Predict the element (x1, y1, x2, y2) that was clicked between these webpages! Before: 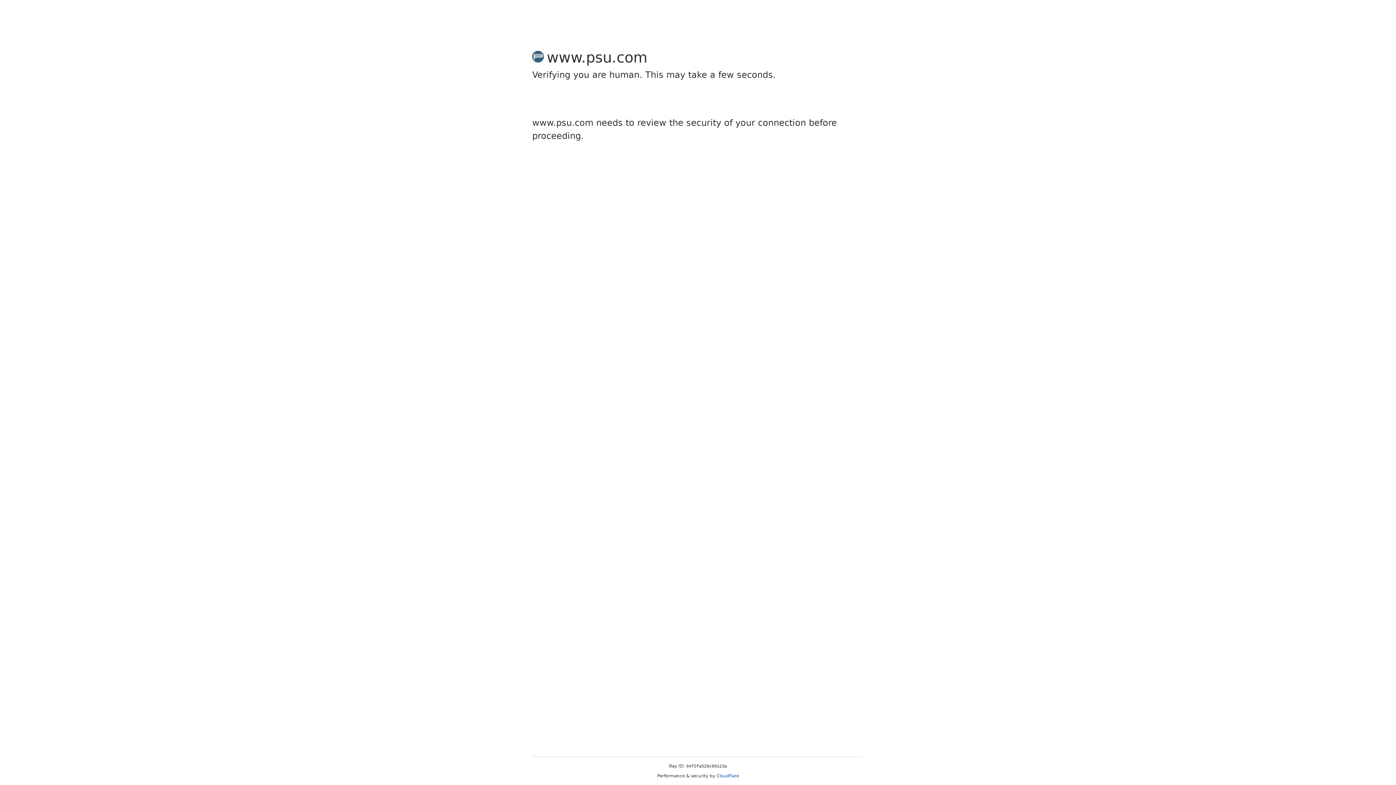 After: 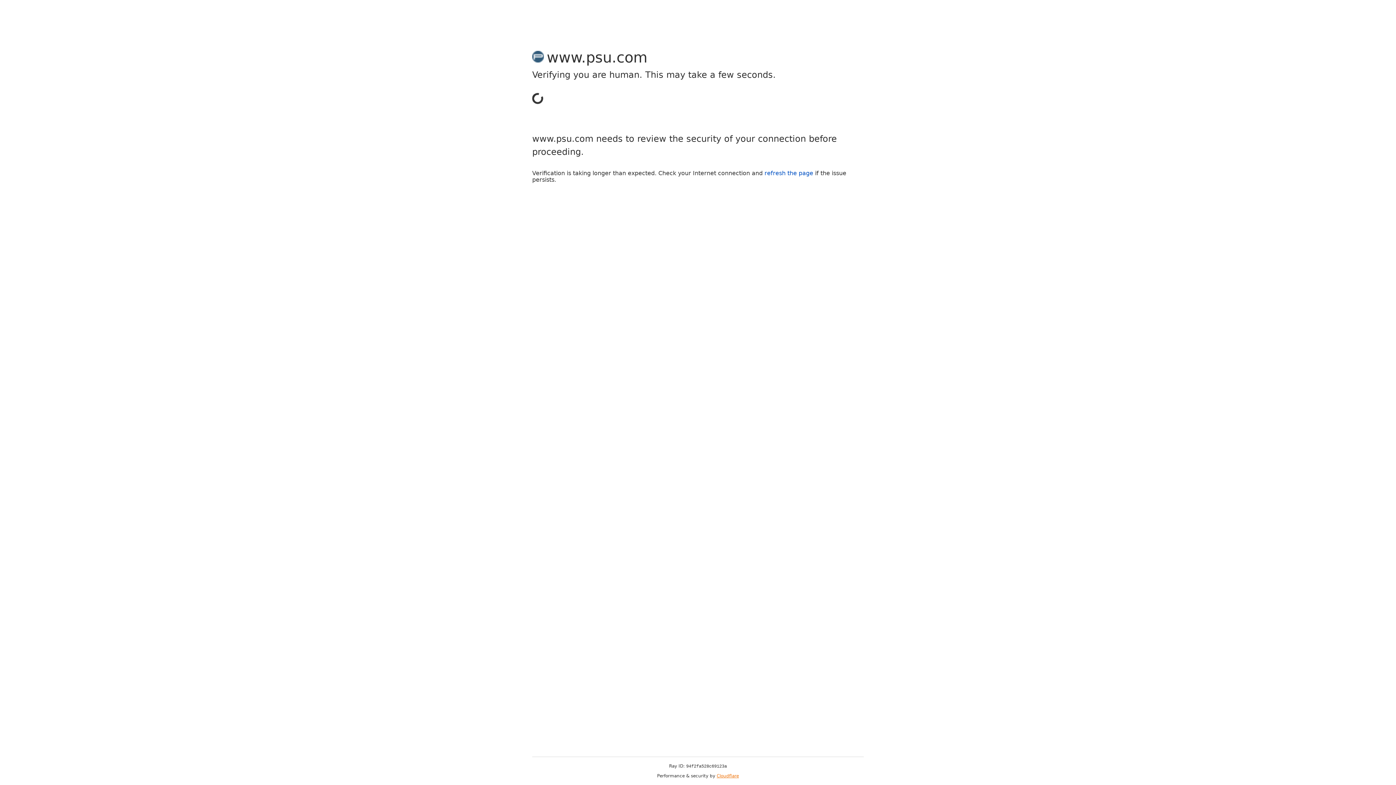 Action: label: Cloudflare bbox: (716, 773, 739, 778)